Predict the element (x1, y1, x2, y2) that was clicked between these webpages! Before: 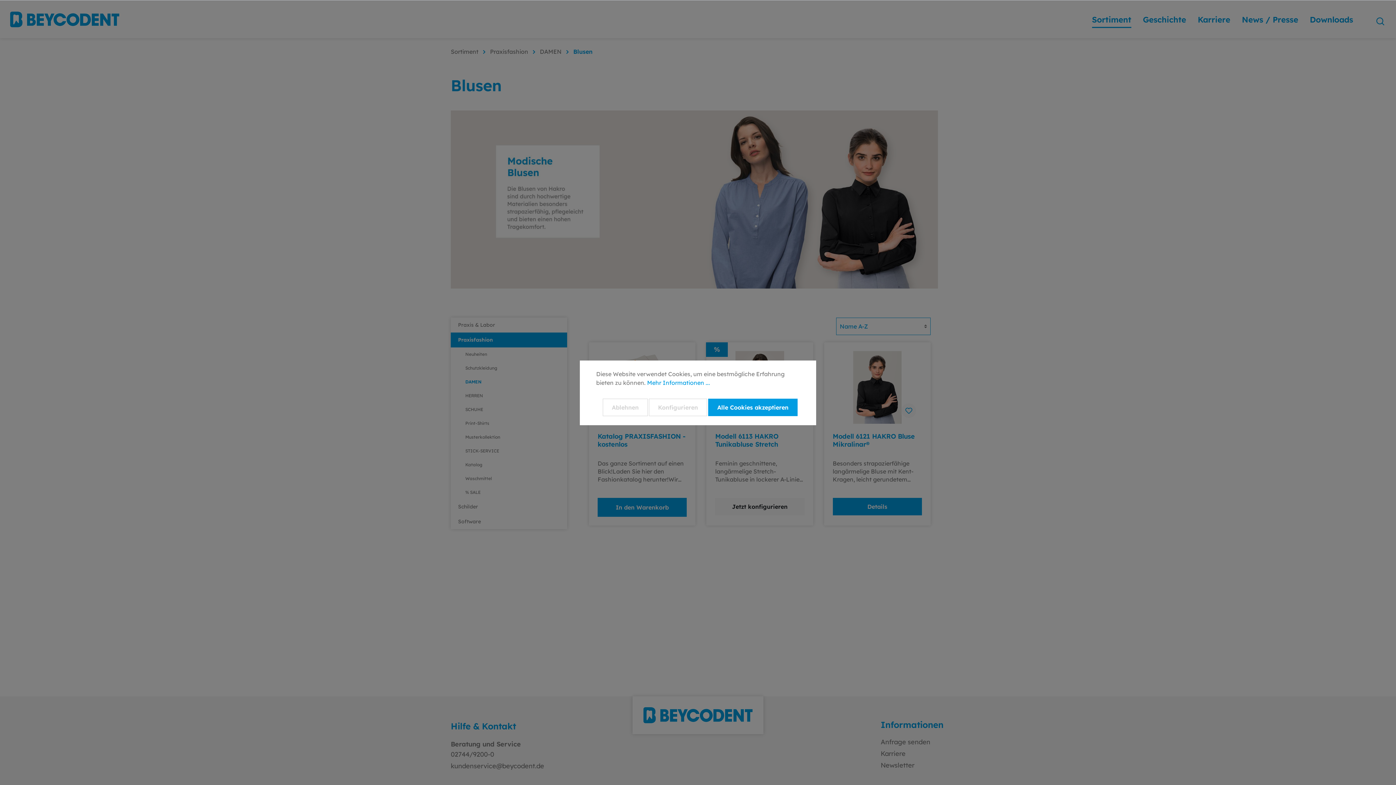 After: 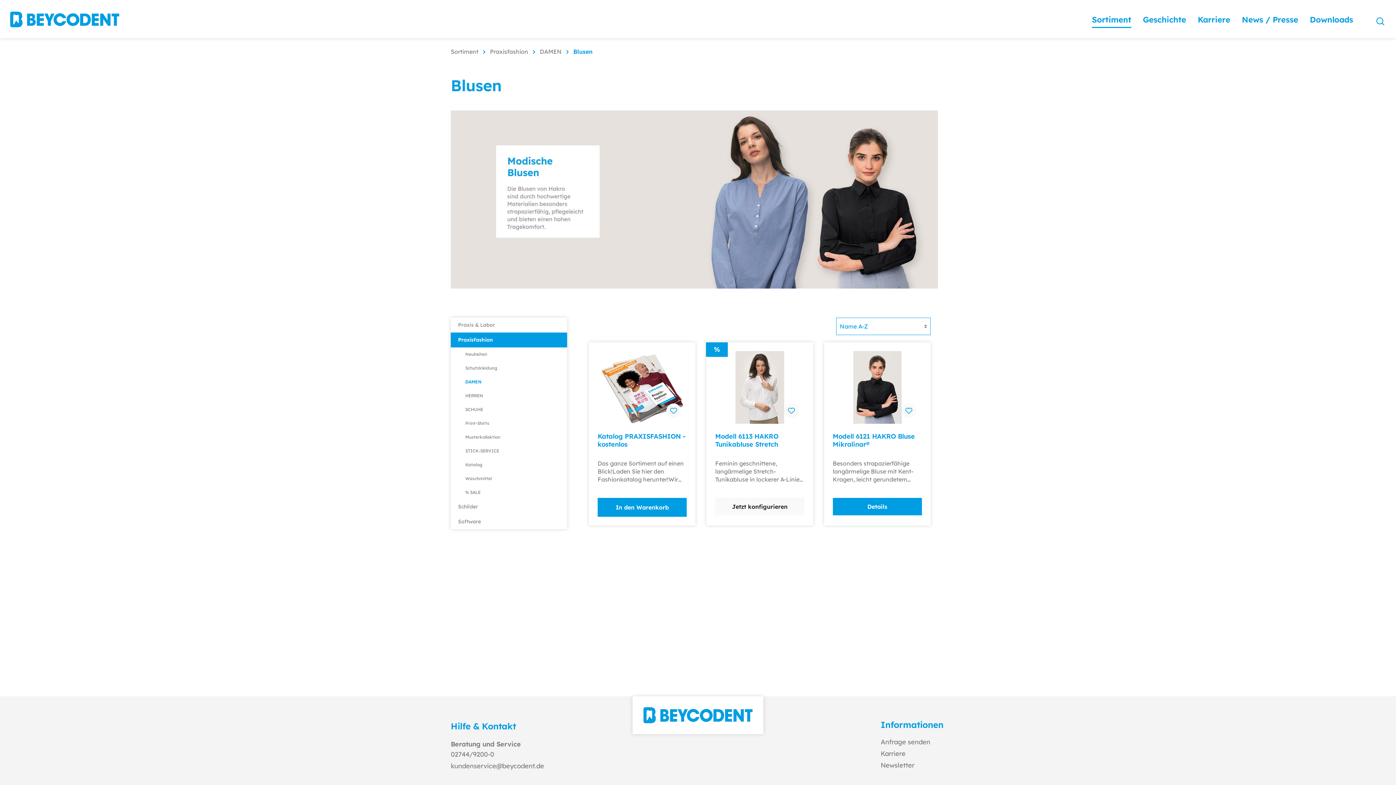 Action: label: Ablehnen bbox: (602, 398, 648, 416)